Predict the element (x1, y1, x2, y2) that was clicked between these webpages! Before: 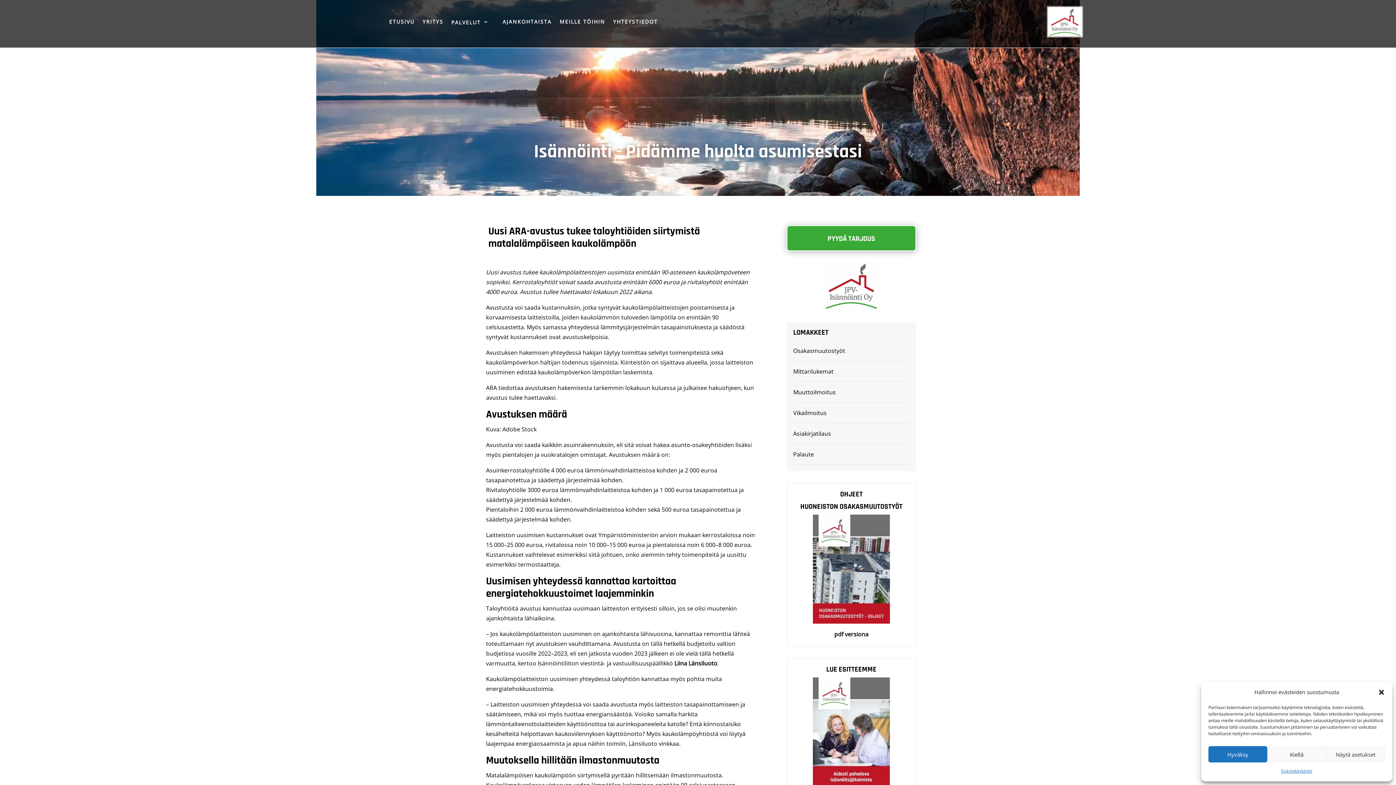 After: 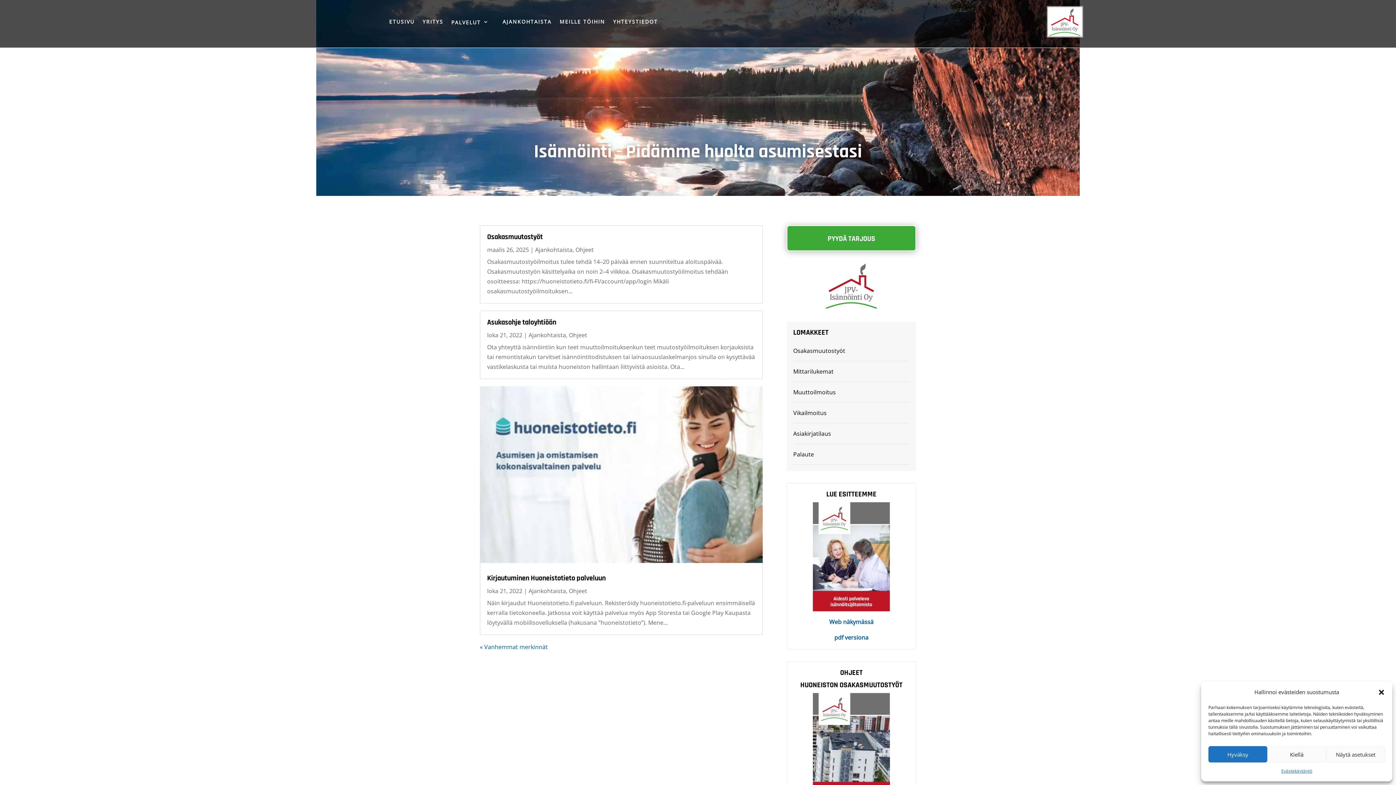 Action: label: OHJEET bbox: (454, 59, 563, 71)